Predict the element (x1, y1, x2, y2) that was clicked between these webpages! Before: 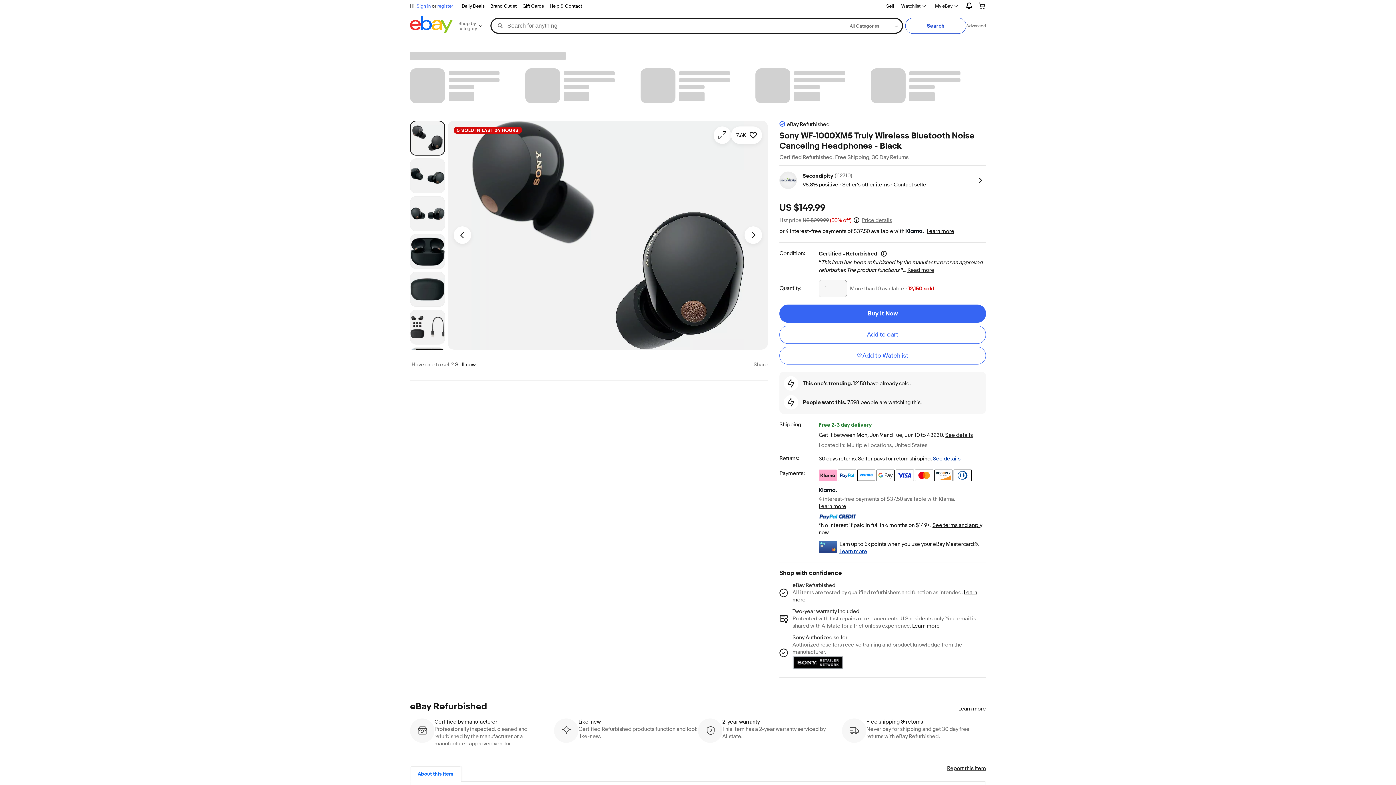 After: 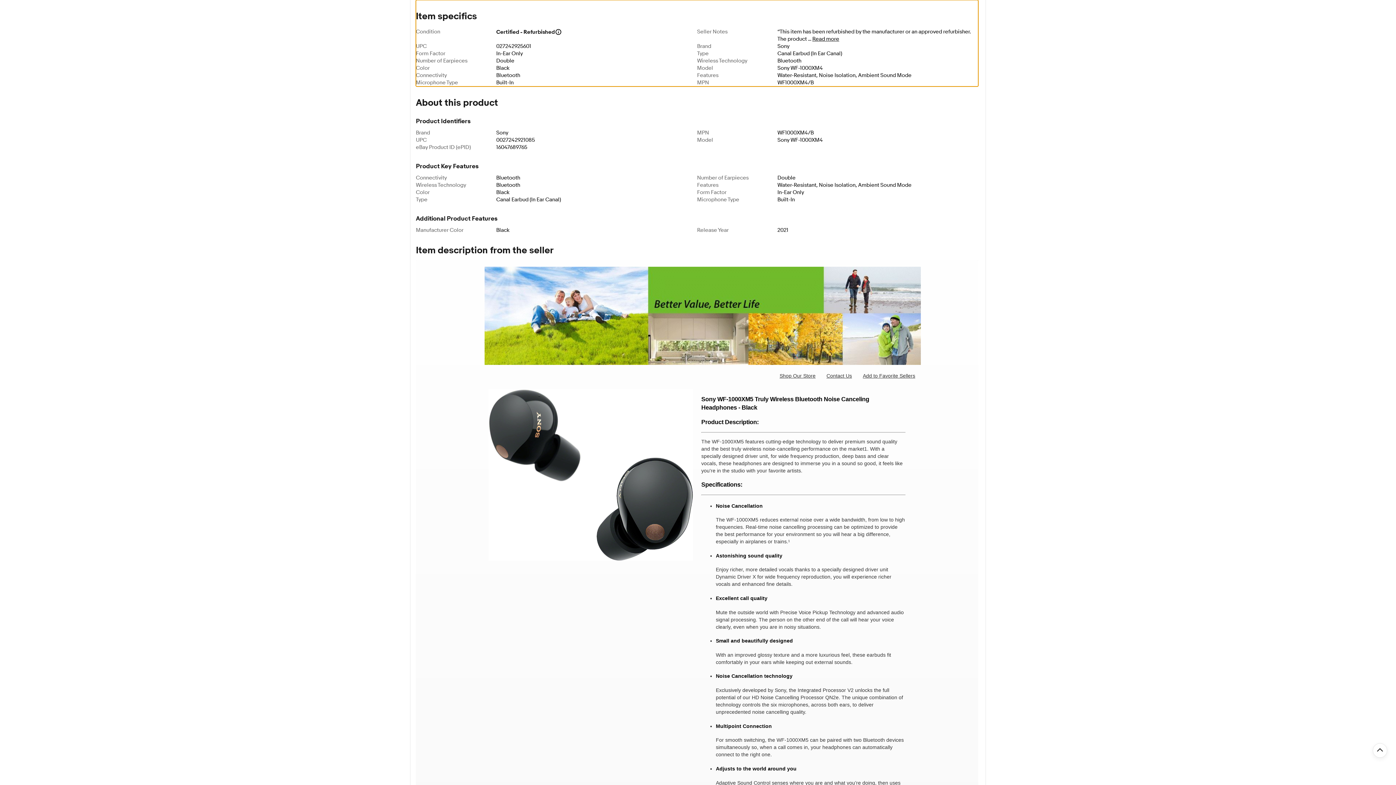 Action: label: Read more
about condition bbox: (907, 266, 934, 273)